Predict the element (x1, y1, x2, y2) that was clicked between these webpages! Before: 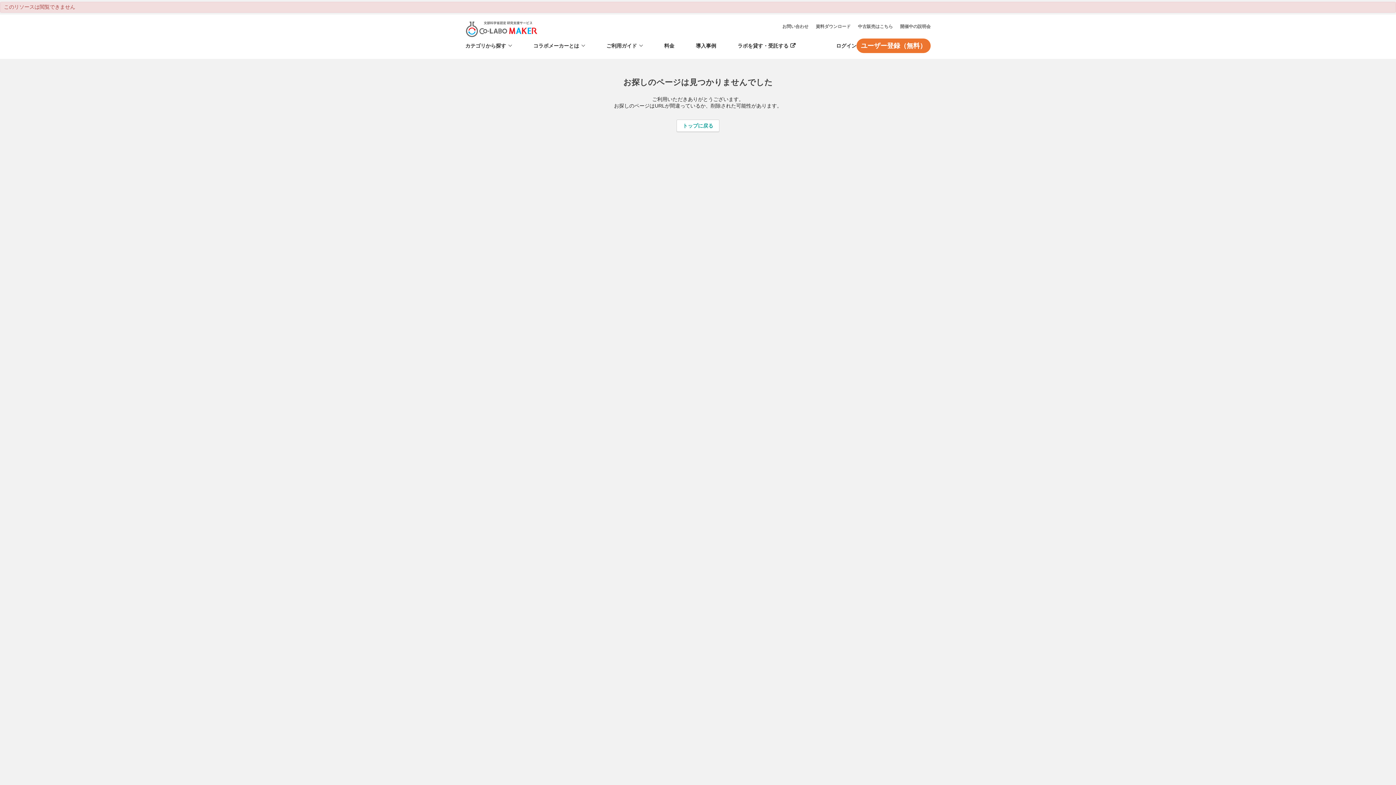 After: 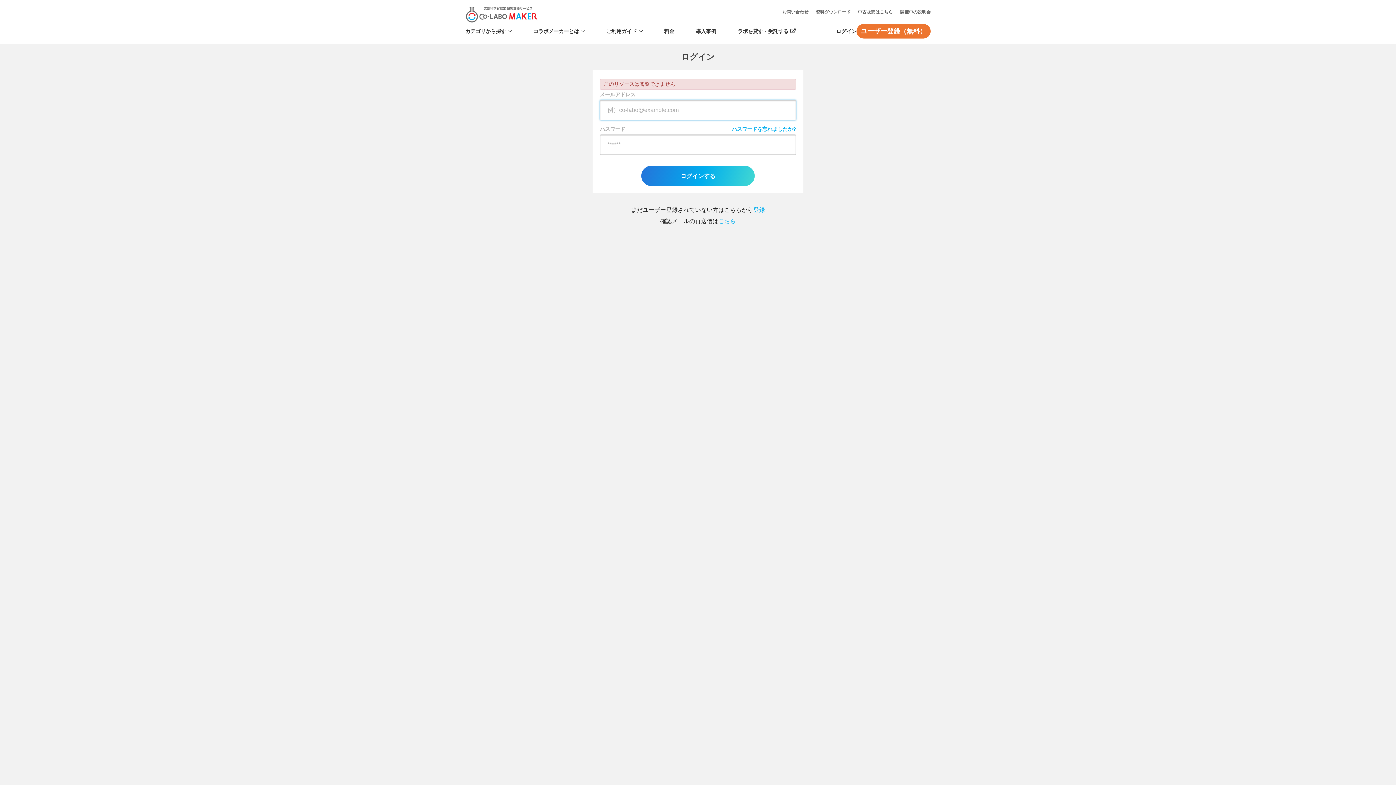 Action: label: ログイン bbox: (836, 41, 856, 50)